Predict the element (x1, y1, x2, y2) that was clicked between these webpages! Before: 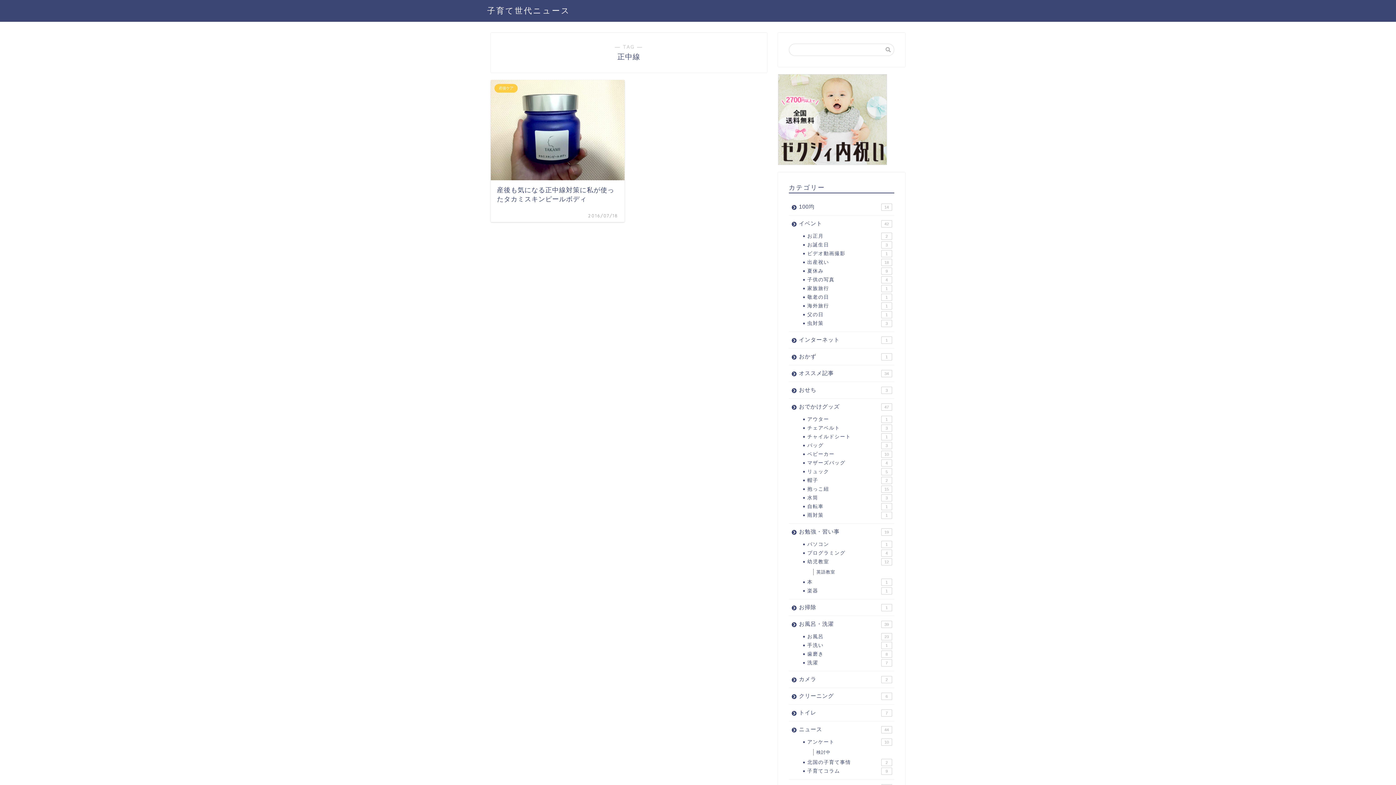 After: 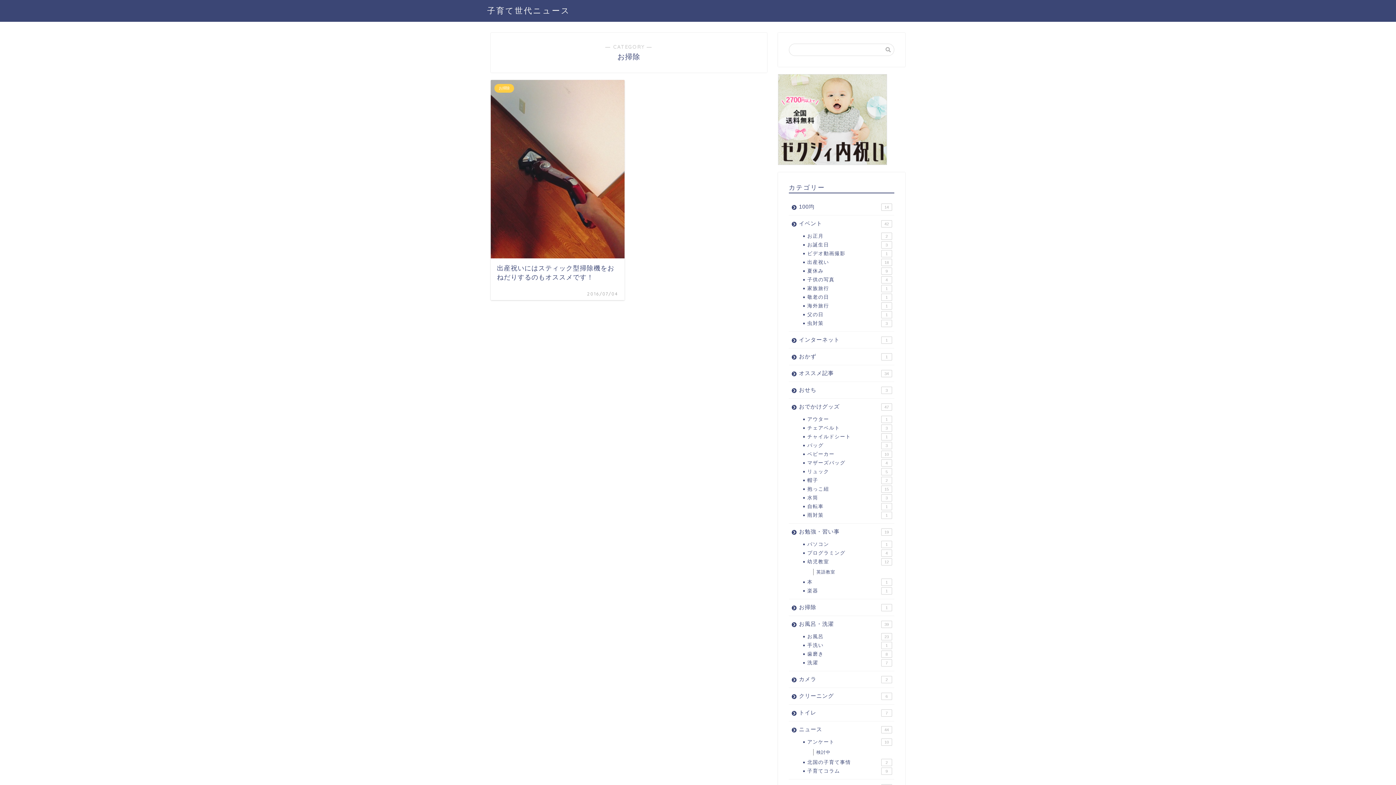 Action: bbox: (789, 599, 893, 616) label: お掃除
1